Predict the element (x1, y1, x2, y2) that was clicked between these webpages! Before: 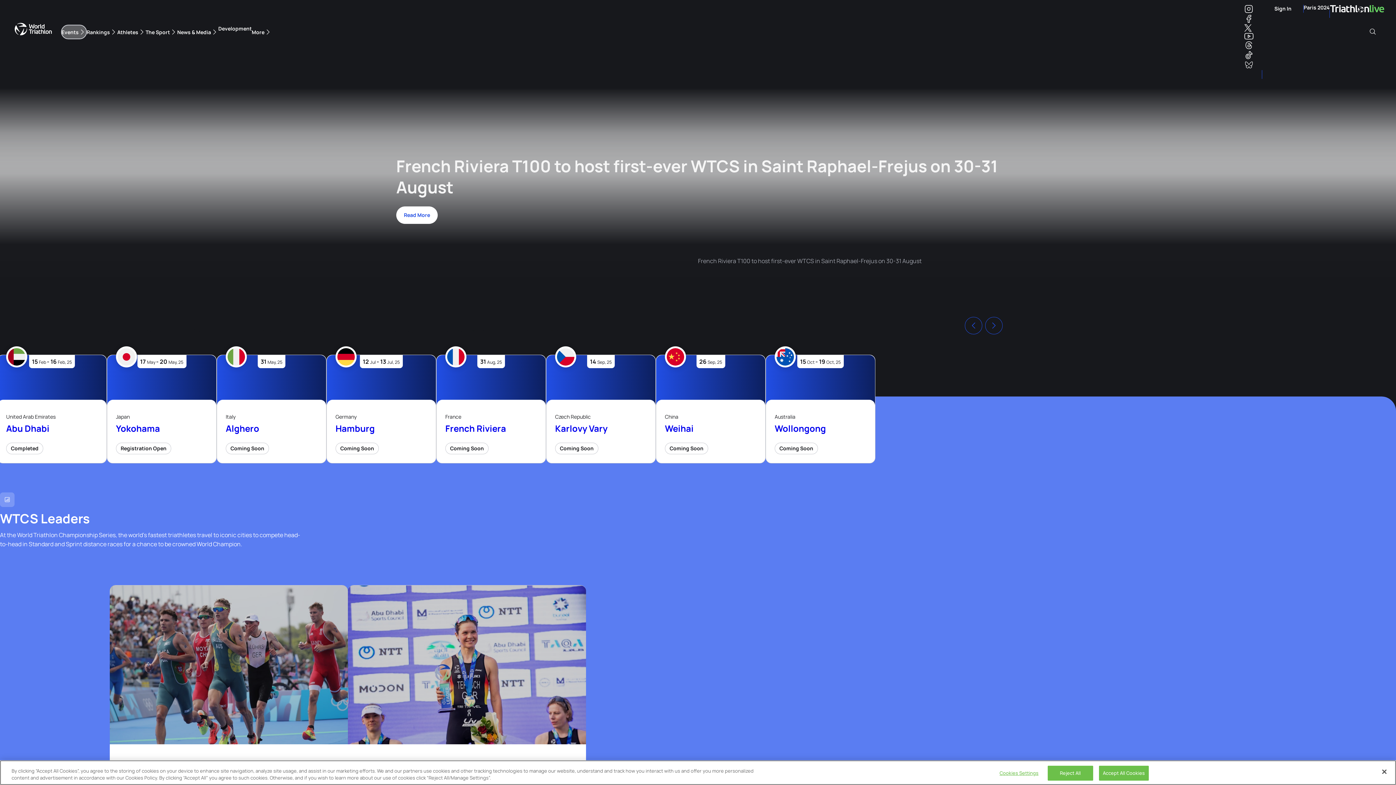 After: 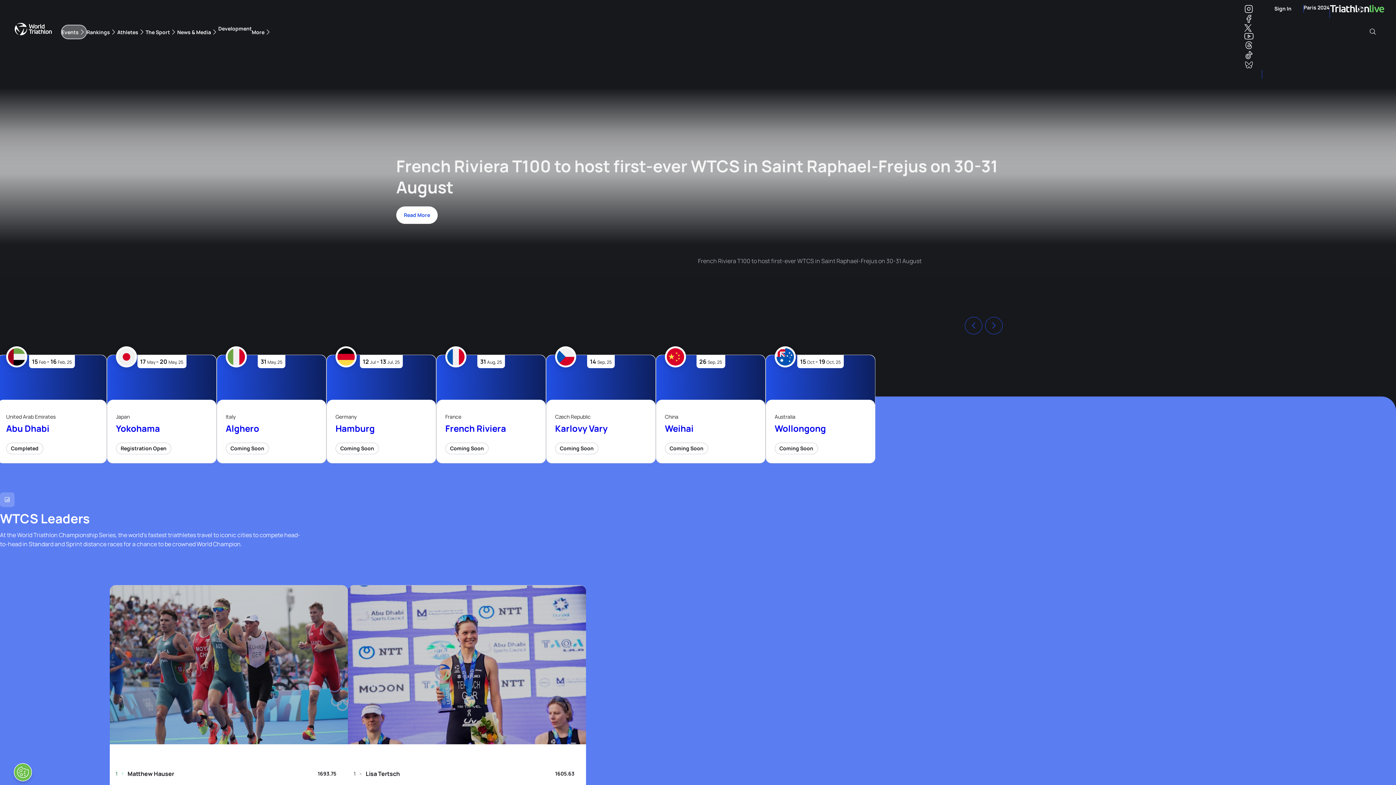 Action: label: Close bbox: (1376, 764, 1392, 780)